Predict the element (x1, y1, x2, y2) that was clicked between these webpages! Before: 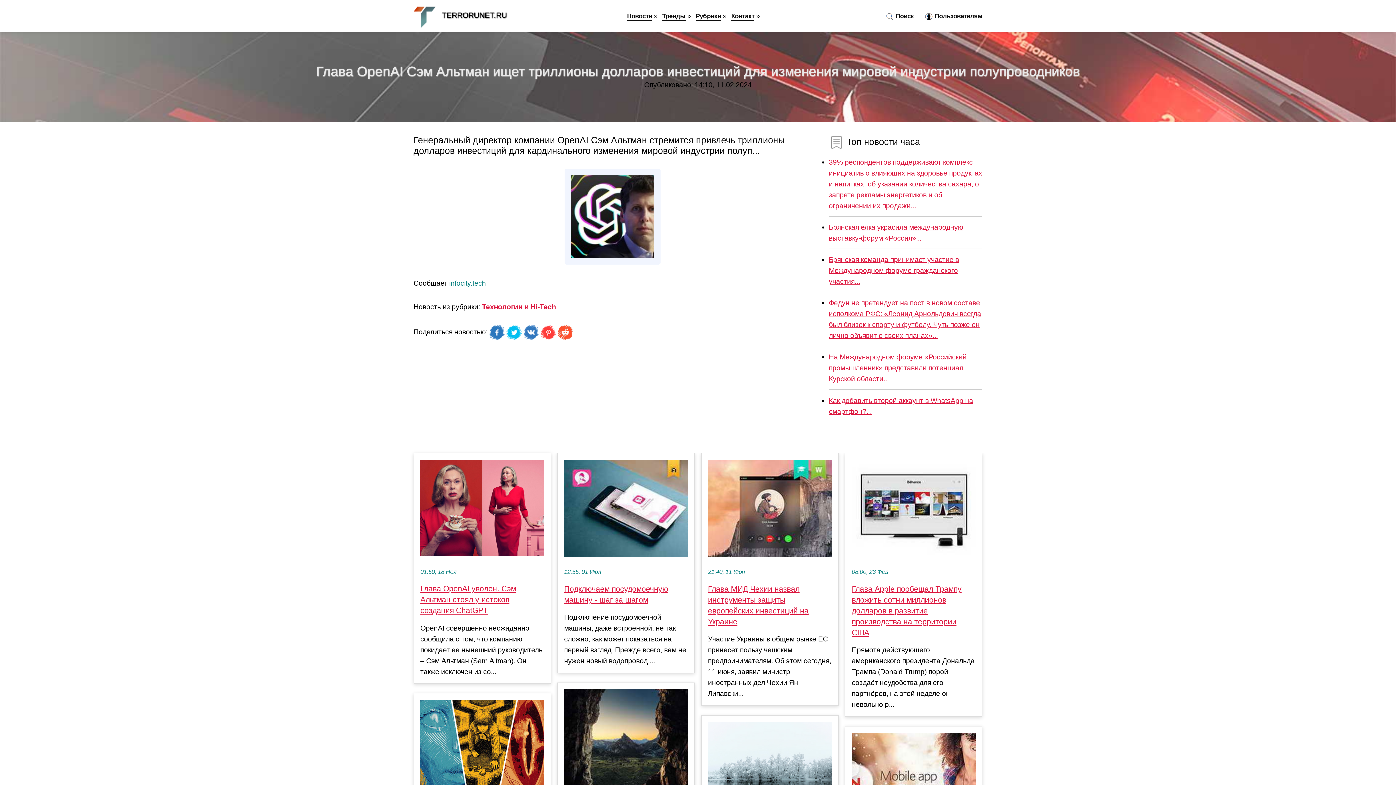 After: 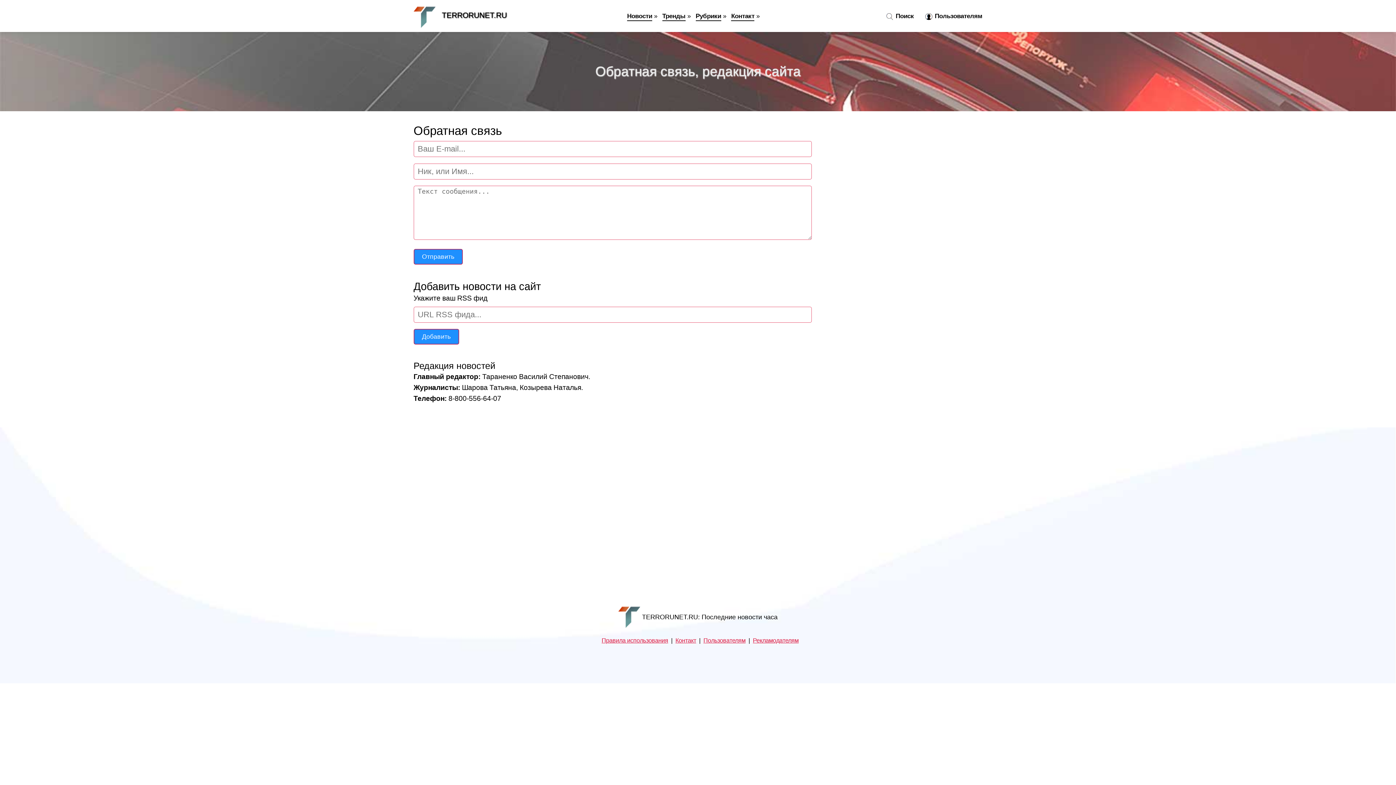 Action: bbox: (731, 12, 754, 21) label: Контакт